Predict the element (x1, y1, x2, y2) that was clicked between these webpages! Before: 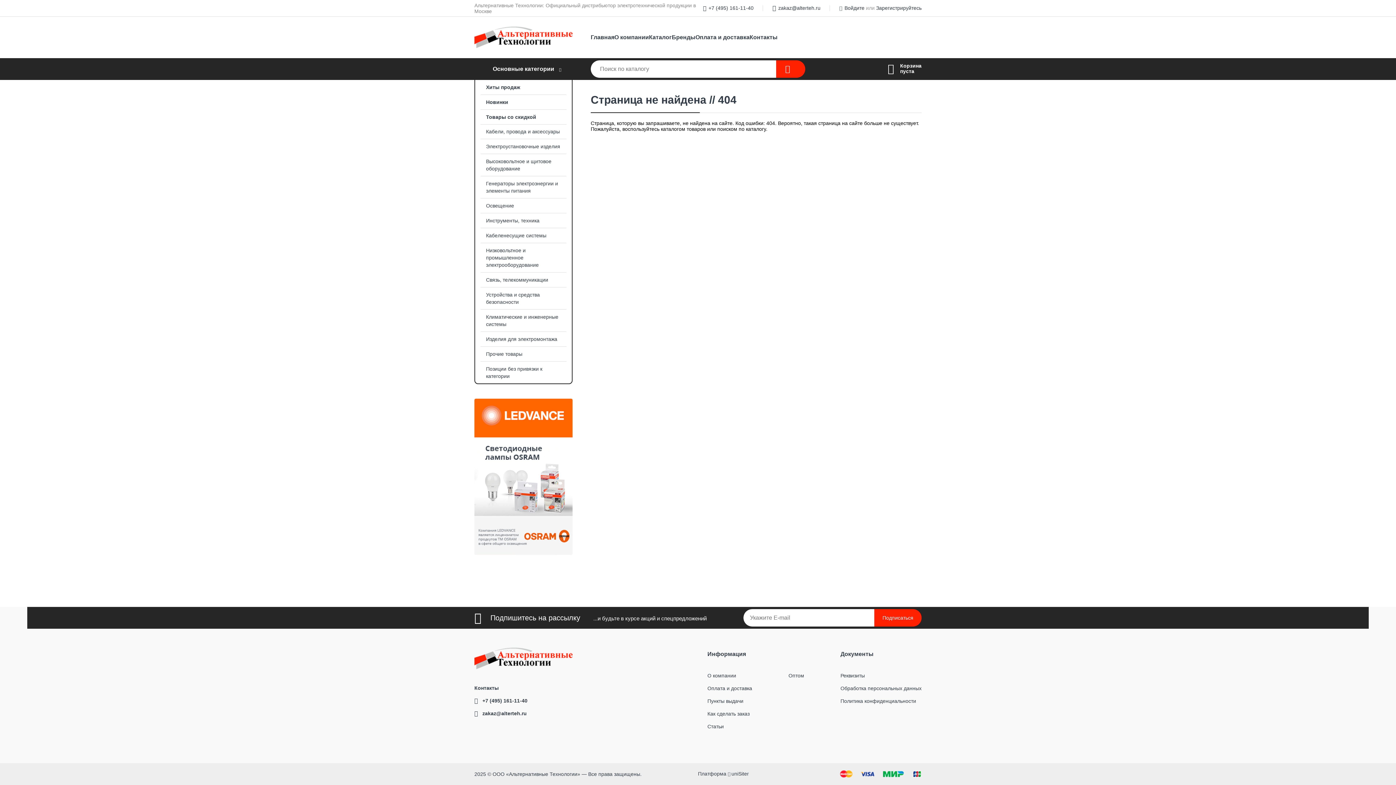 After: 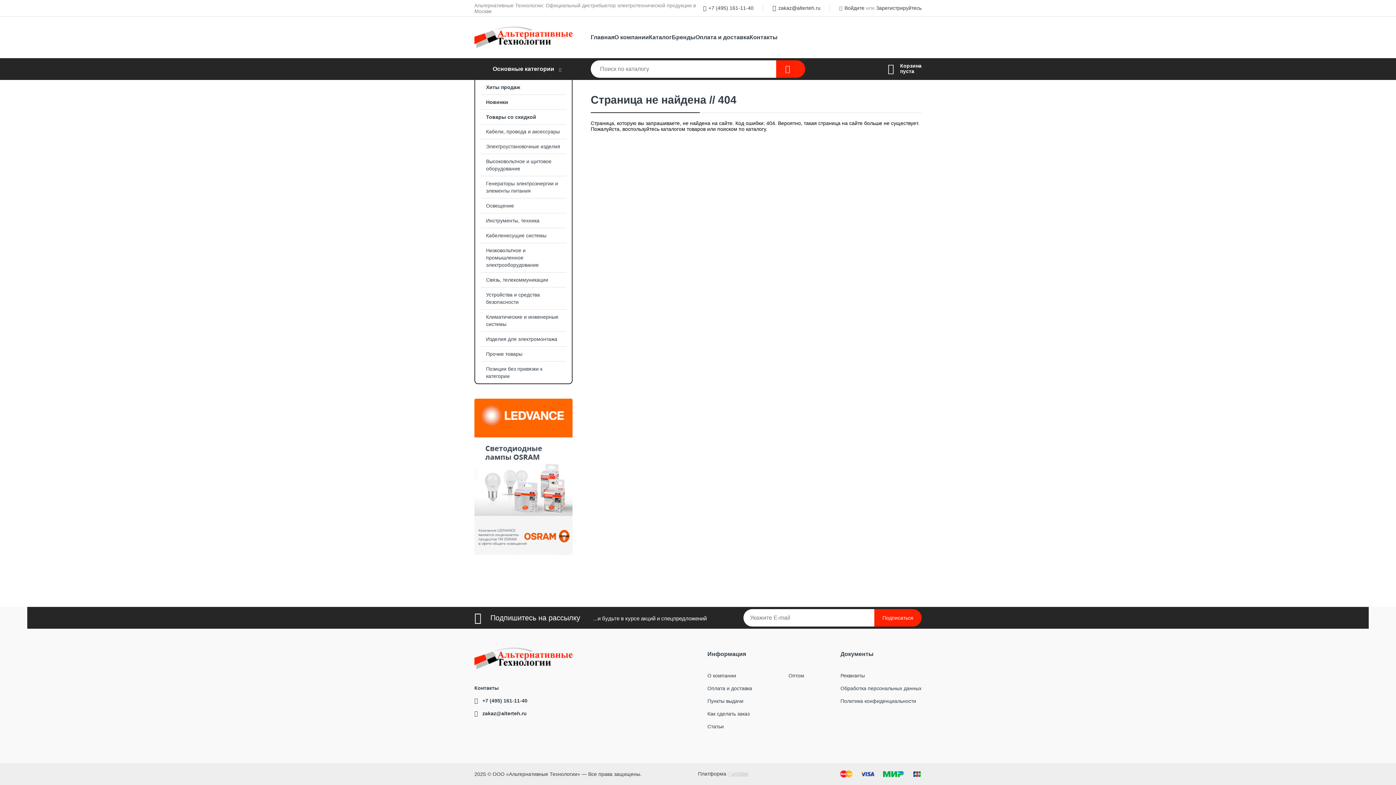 Action: bbox: (728, 771, 749, 777) label: uniSiter